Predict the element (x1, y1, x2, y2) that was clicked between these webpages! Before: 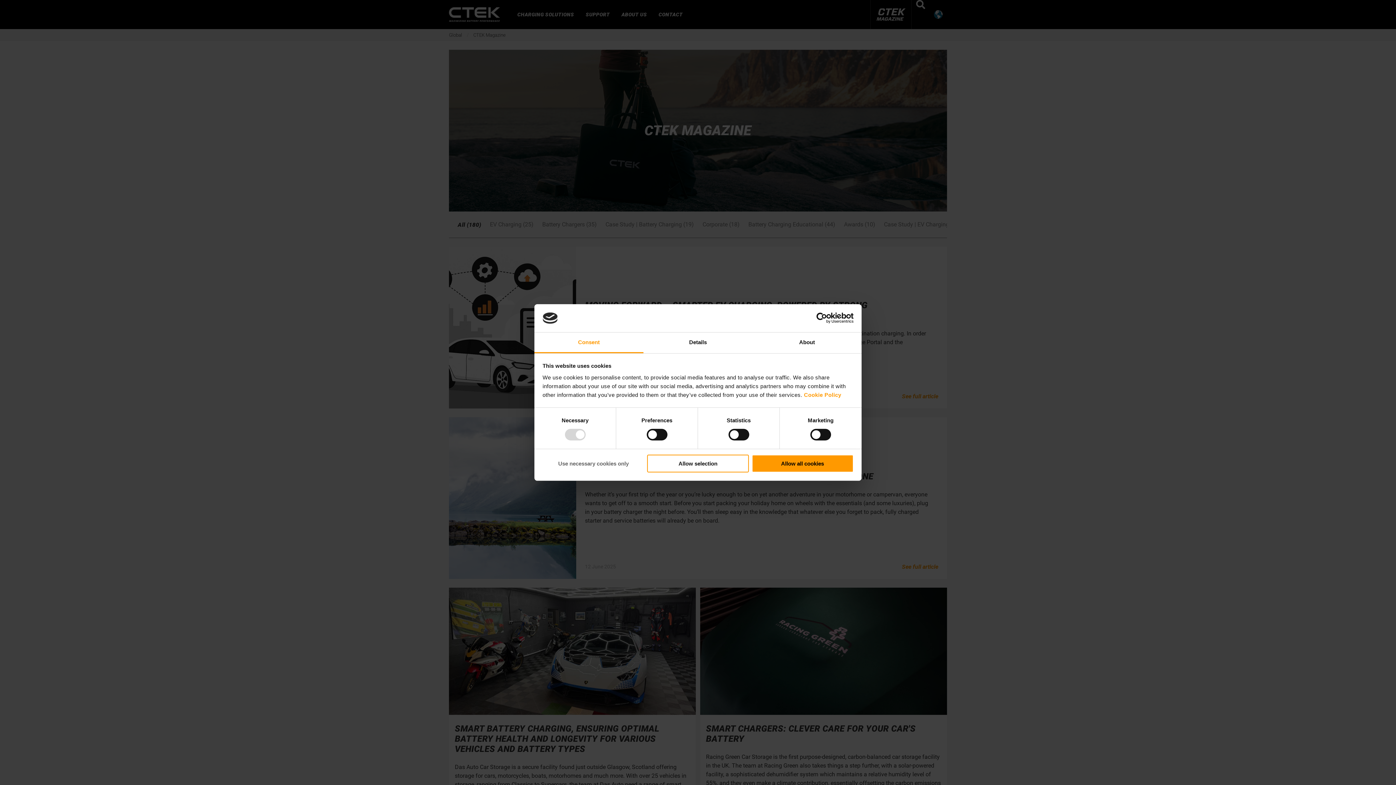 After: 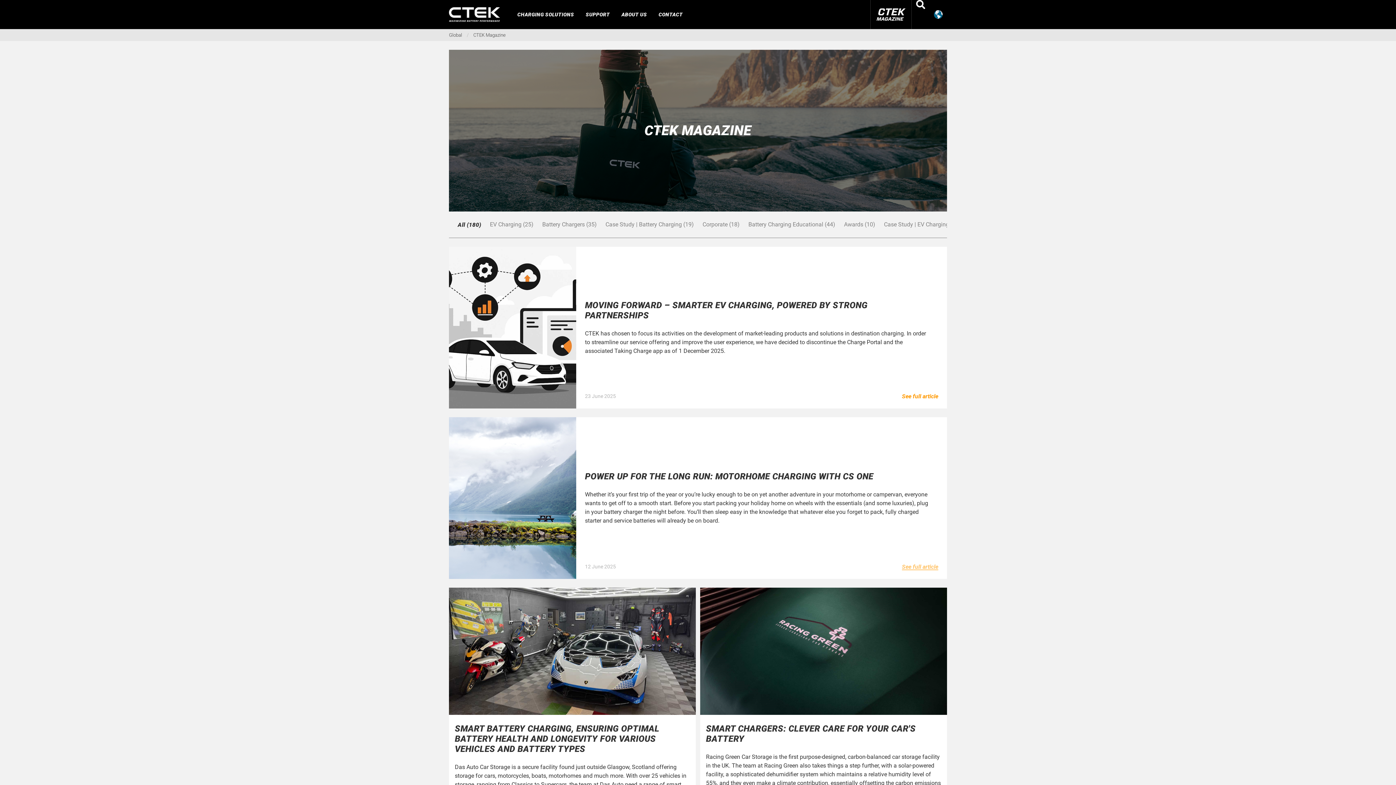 Action: label: Allow selection bbox: (647, 454, 749, 472)